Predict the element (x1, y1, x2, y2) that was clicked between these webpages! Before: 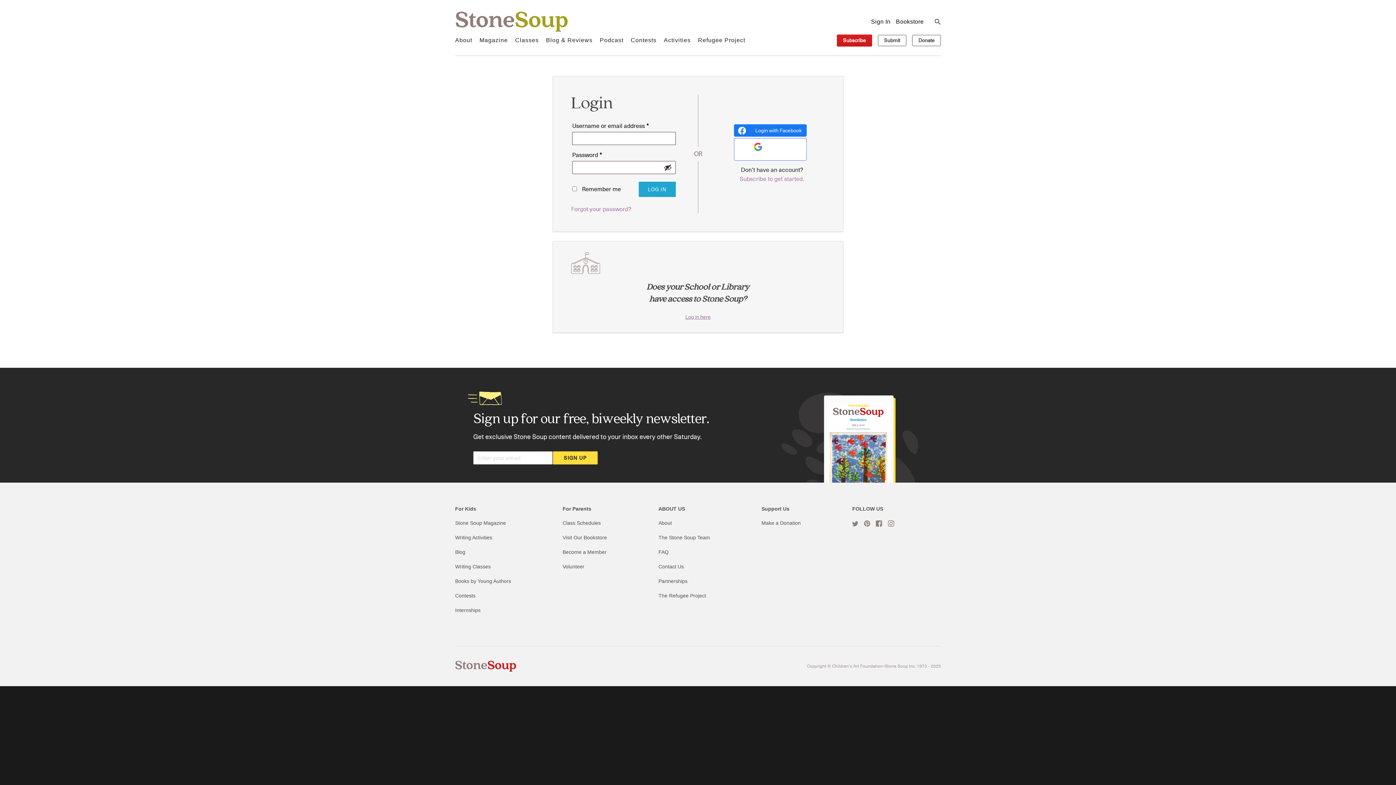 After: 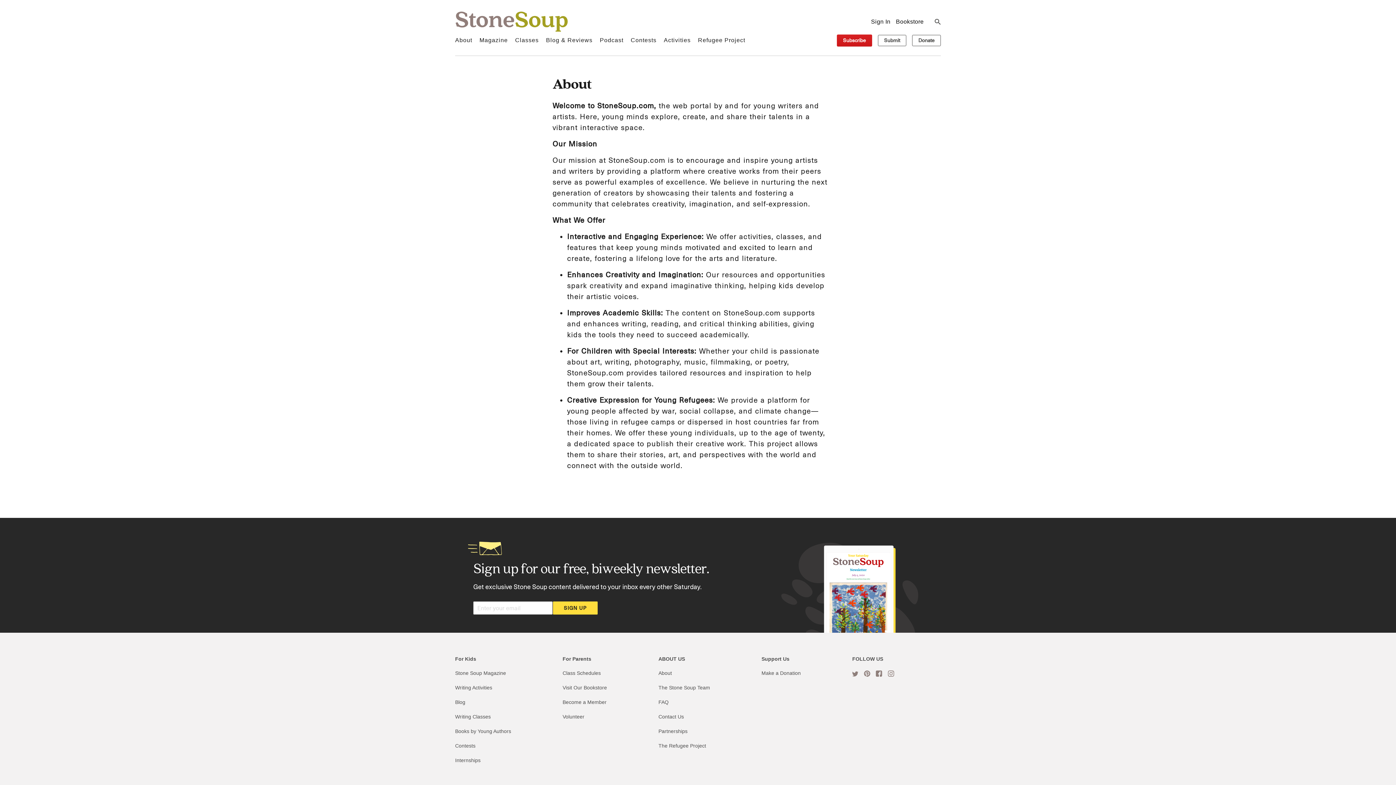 Action: bbox: (658, 520, 672, 526) label: About